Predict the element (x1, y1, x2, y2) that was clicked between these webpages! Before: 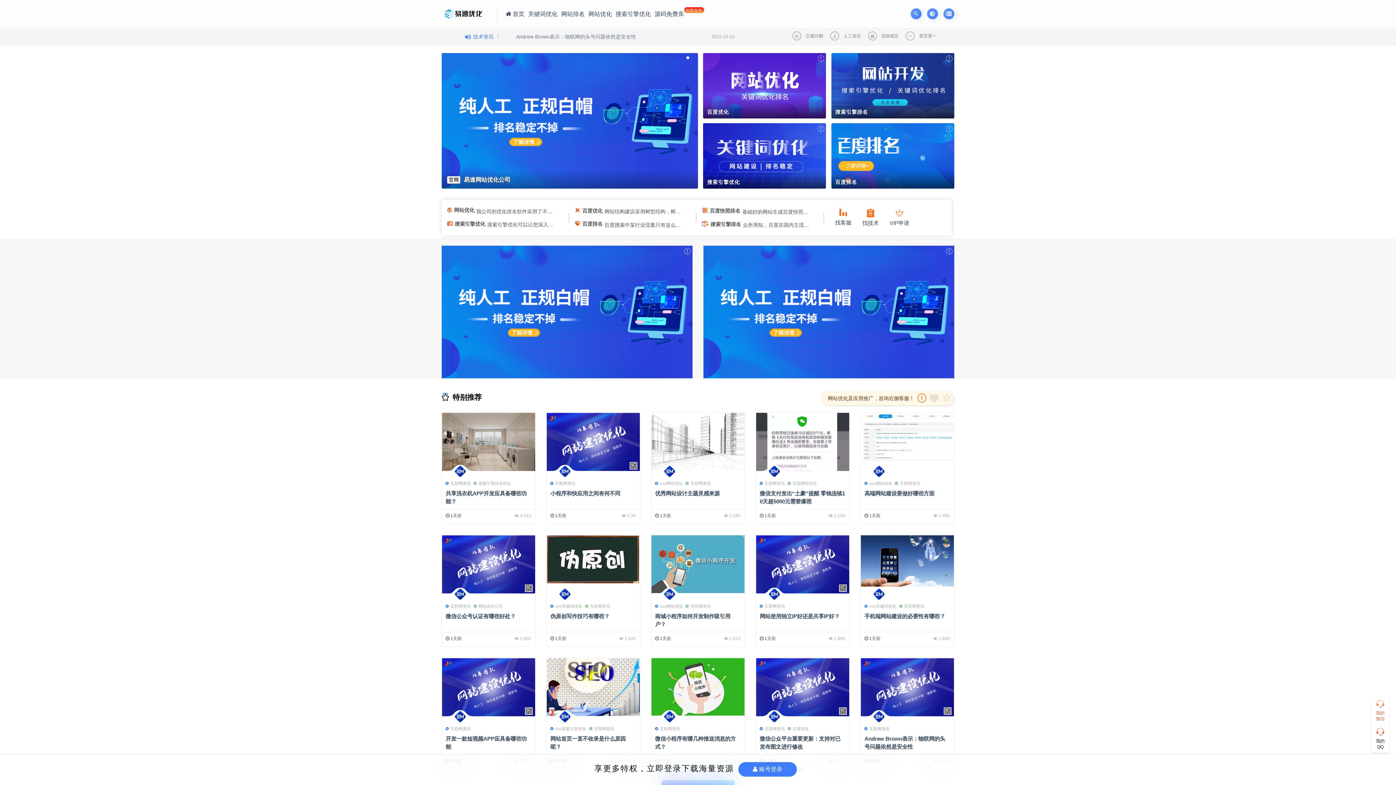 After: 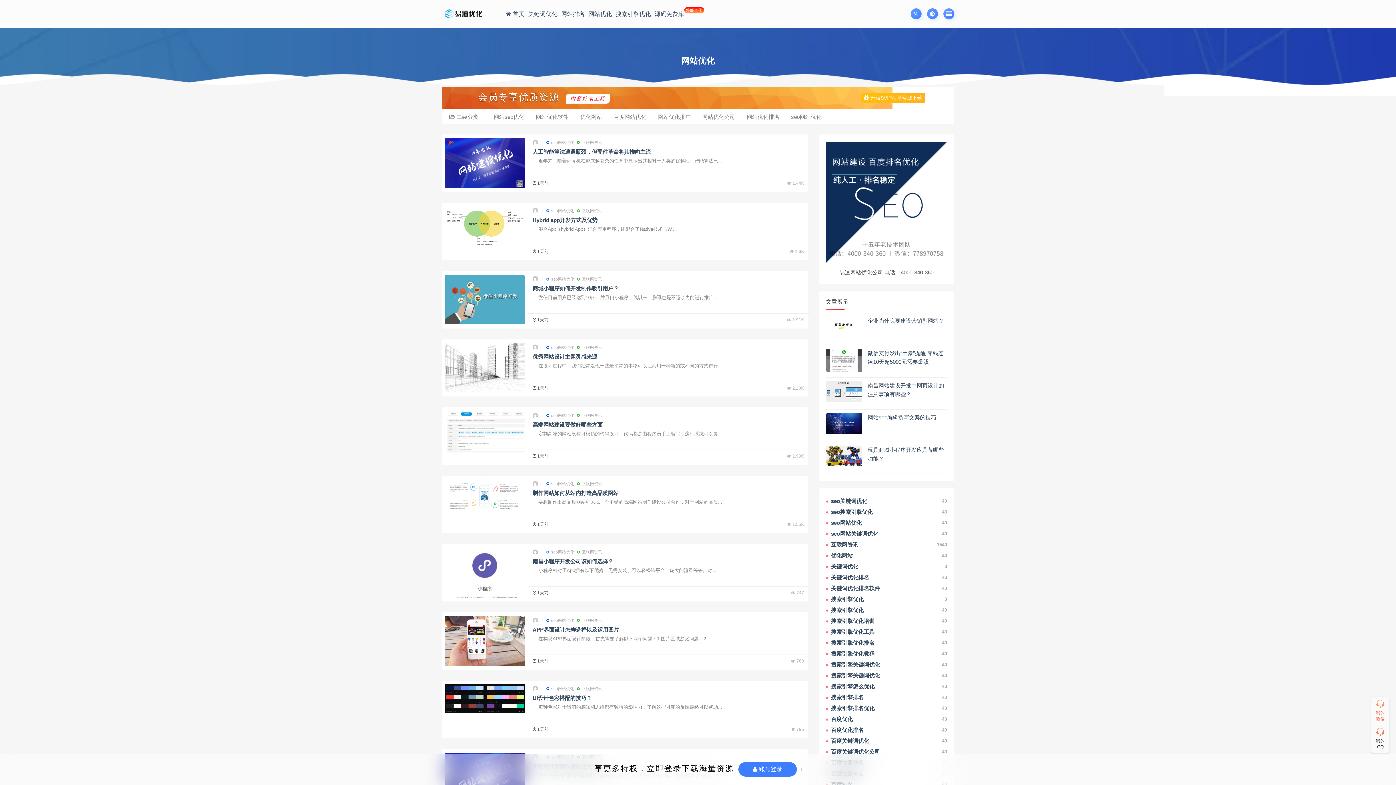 Action: bbox: (588, 0, 612, 28) label: 网站优化